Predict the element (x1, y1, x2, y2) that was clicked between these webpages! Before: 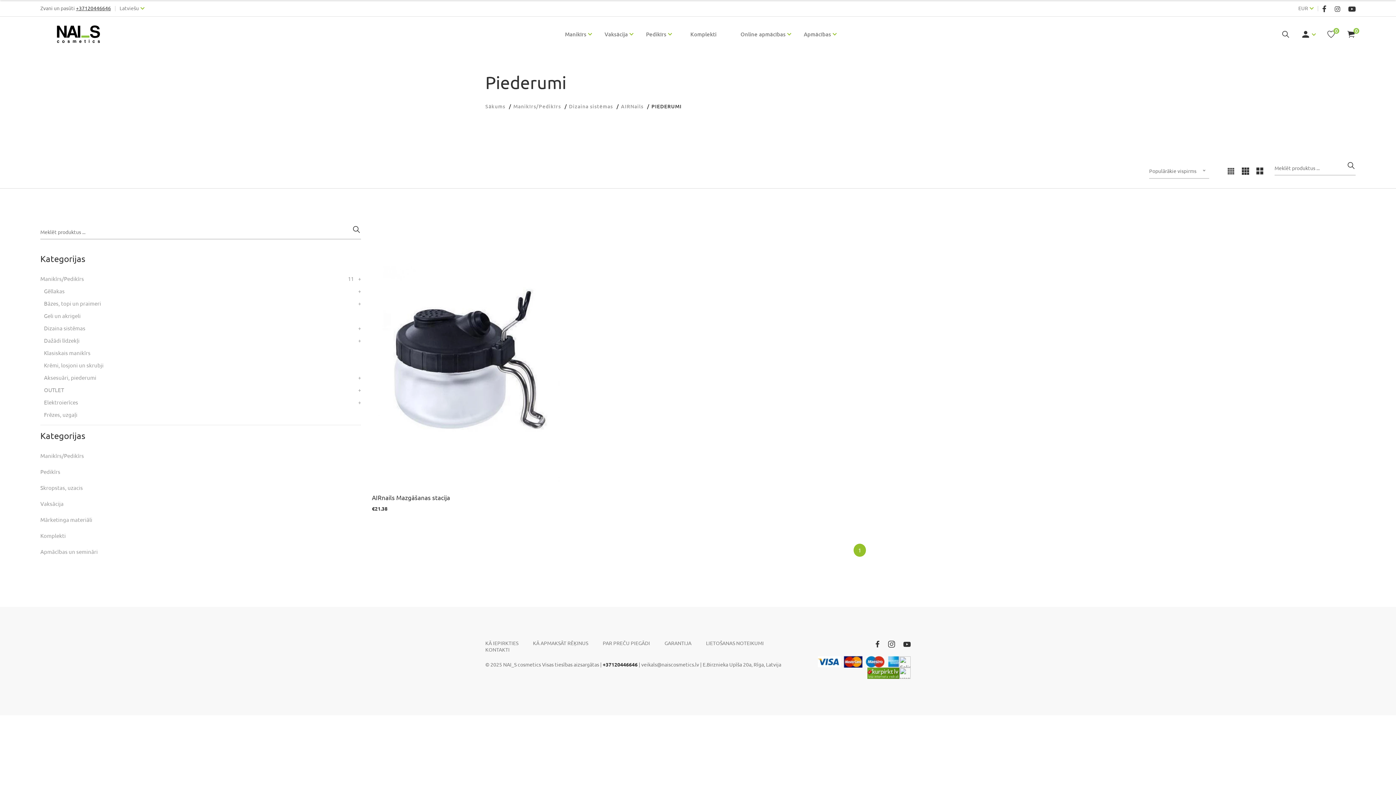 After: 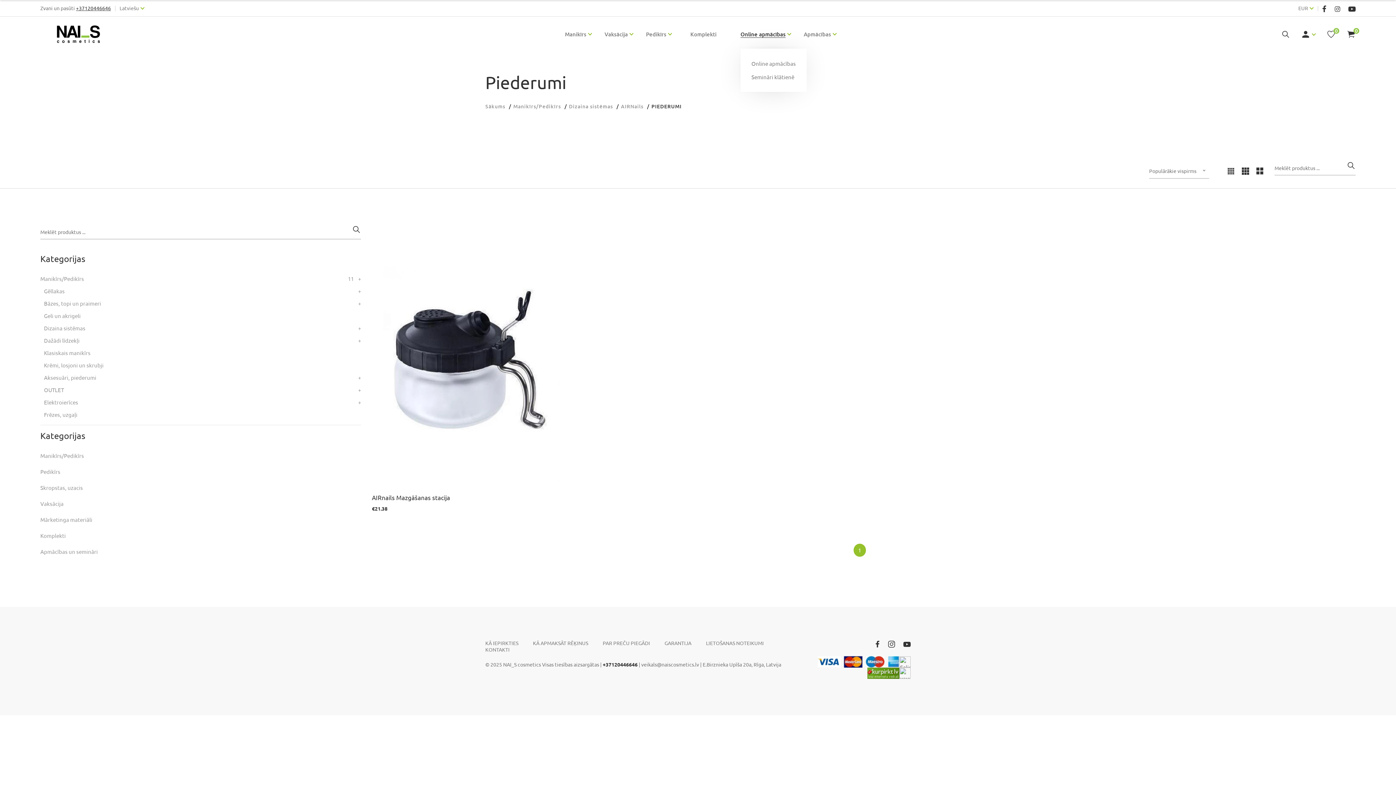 Action: label: Online apmācības bbox: (740, 19, 785, 48)